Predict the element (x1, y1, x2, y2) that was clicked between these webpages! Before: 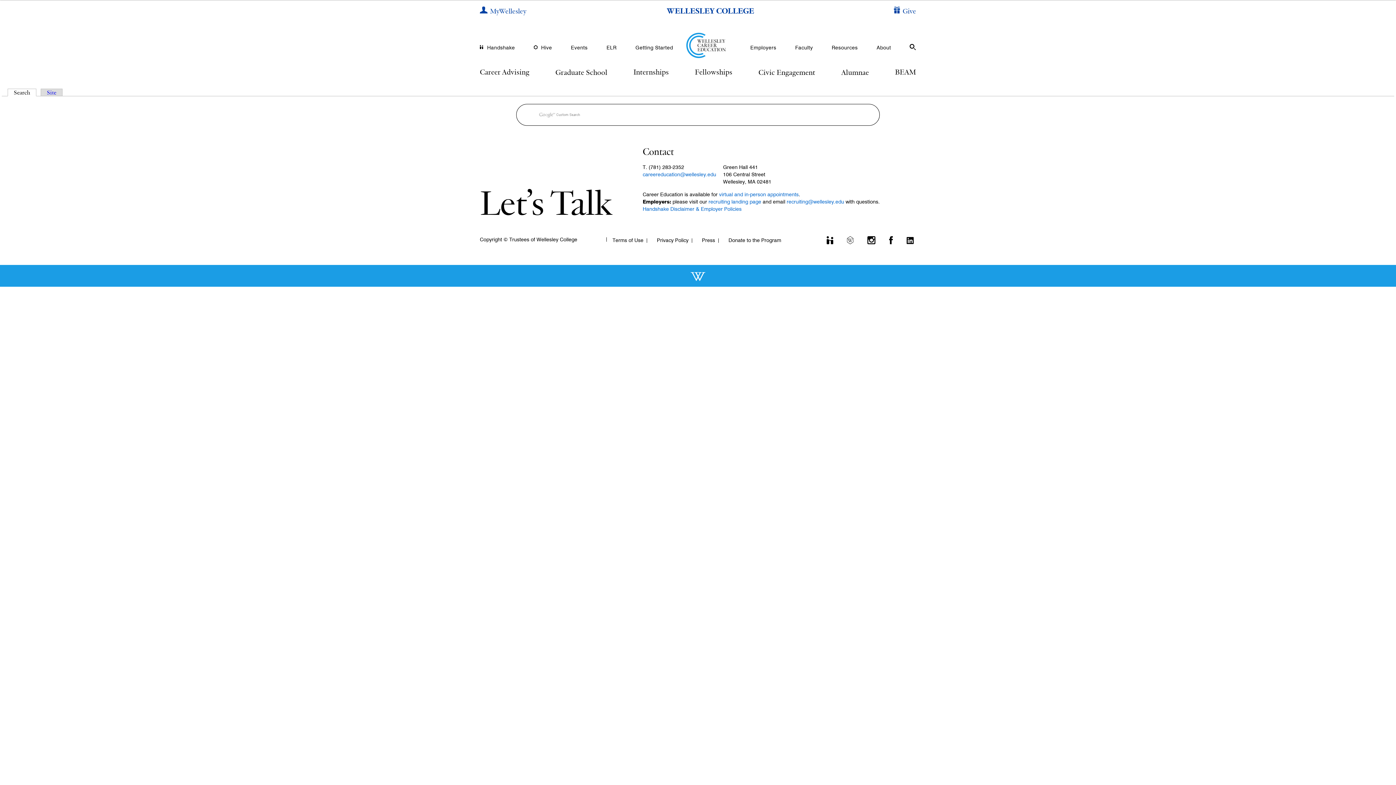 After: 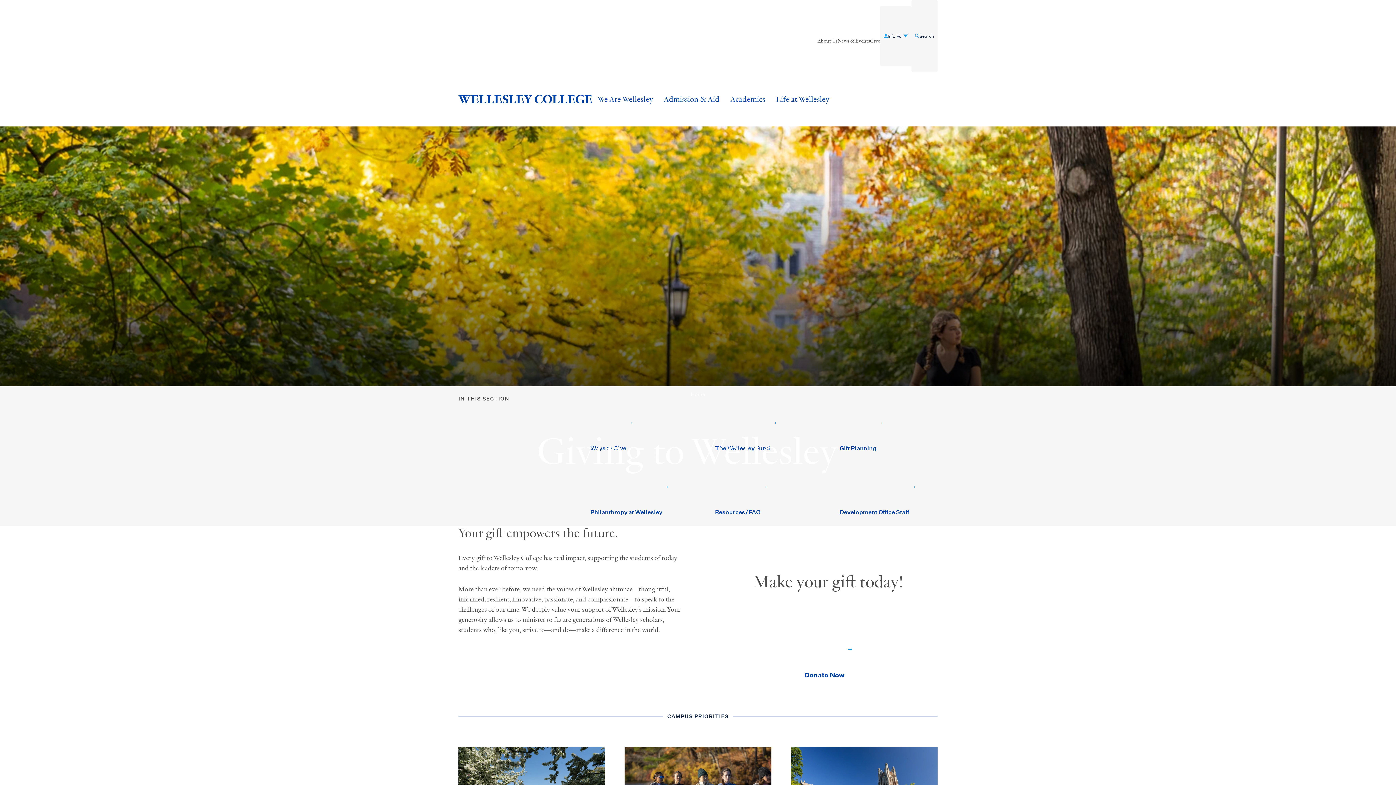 Action: bbox: (728, 237, 781, 243) label: Donate to the Program